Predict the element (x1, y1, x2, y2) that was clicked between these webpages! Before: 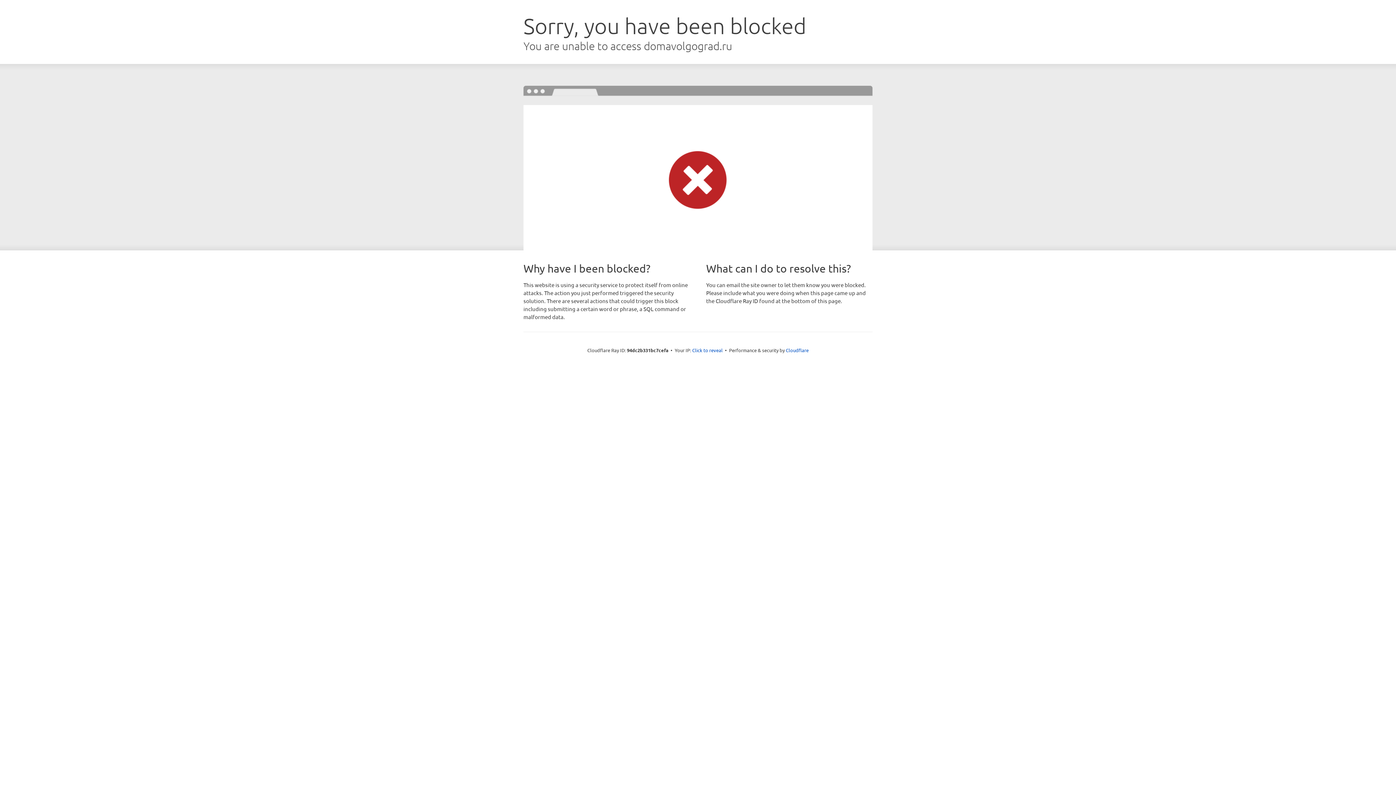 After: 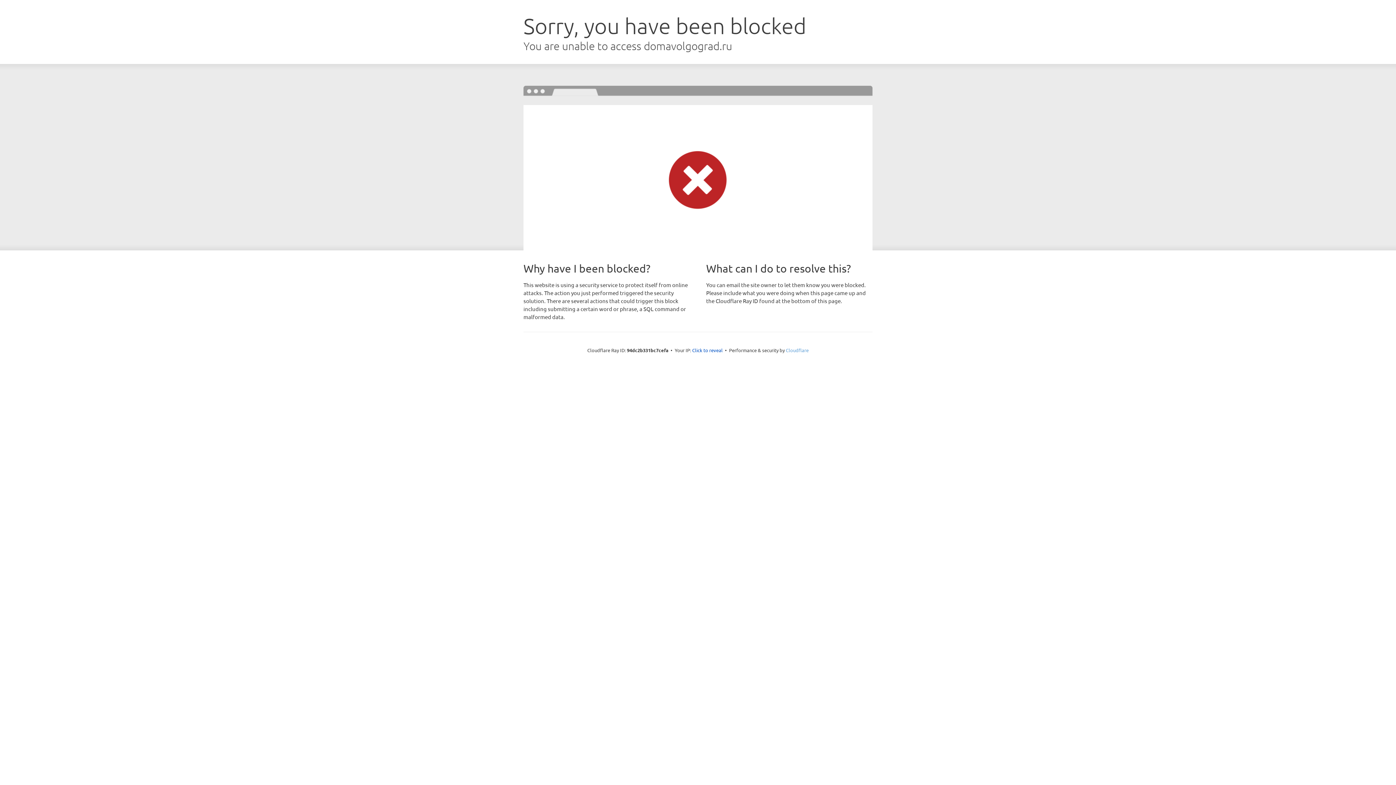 Action: label: Cloudflare bbox: (786, 347, 808, 353)